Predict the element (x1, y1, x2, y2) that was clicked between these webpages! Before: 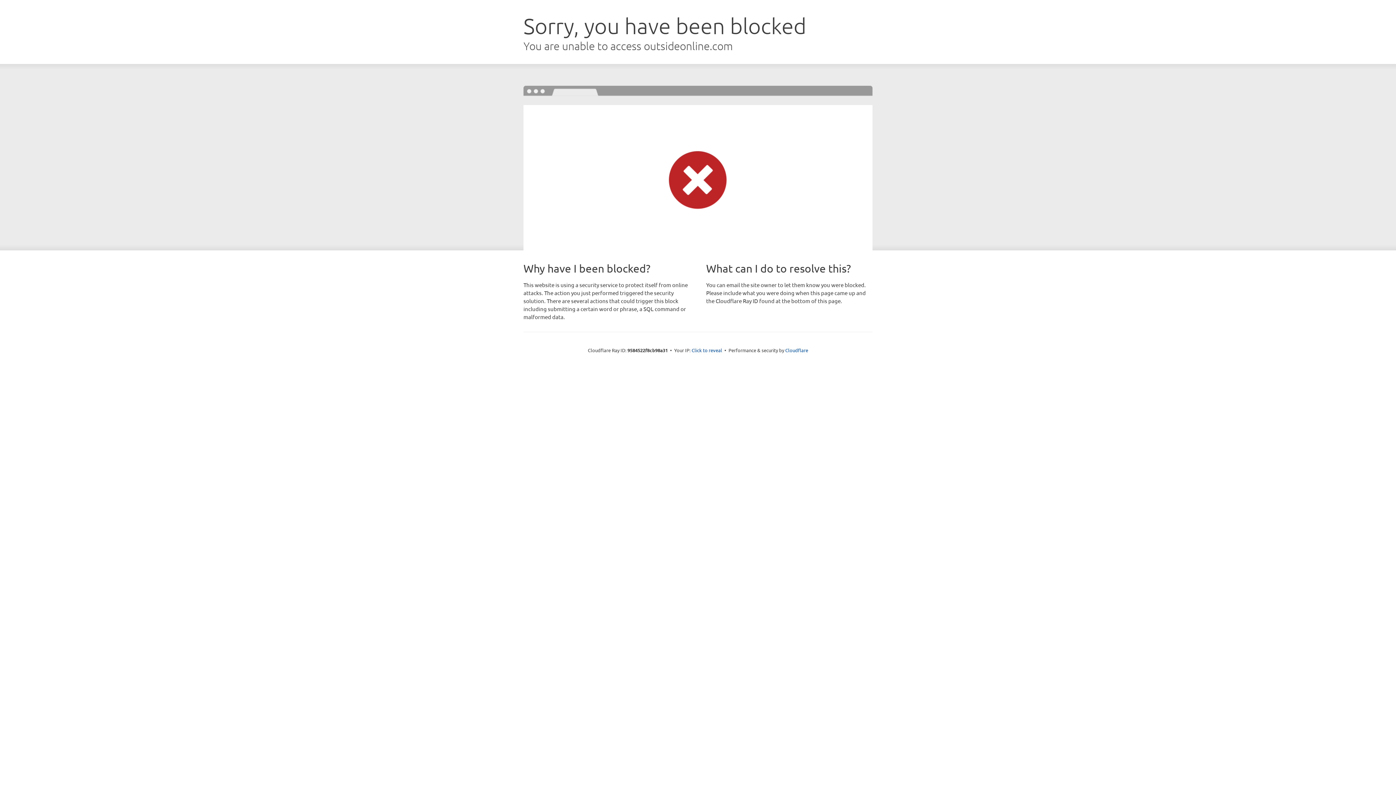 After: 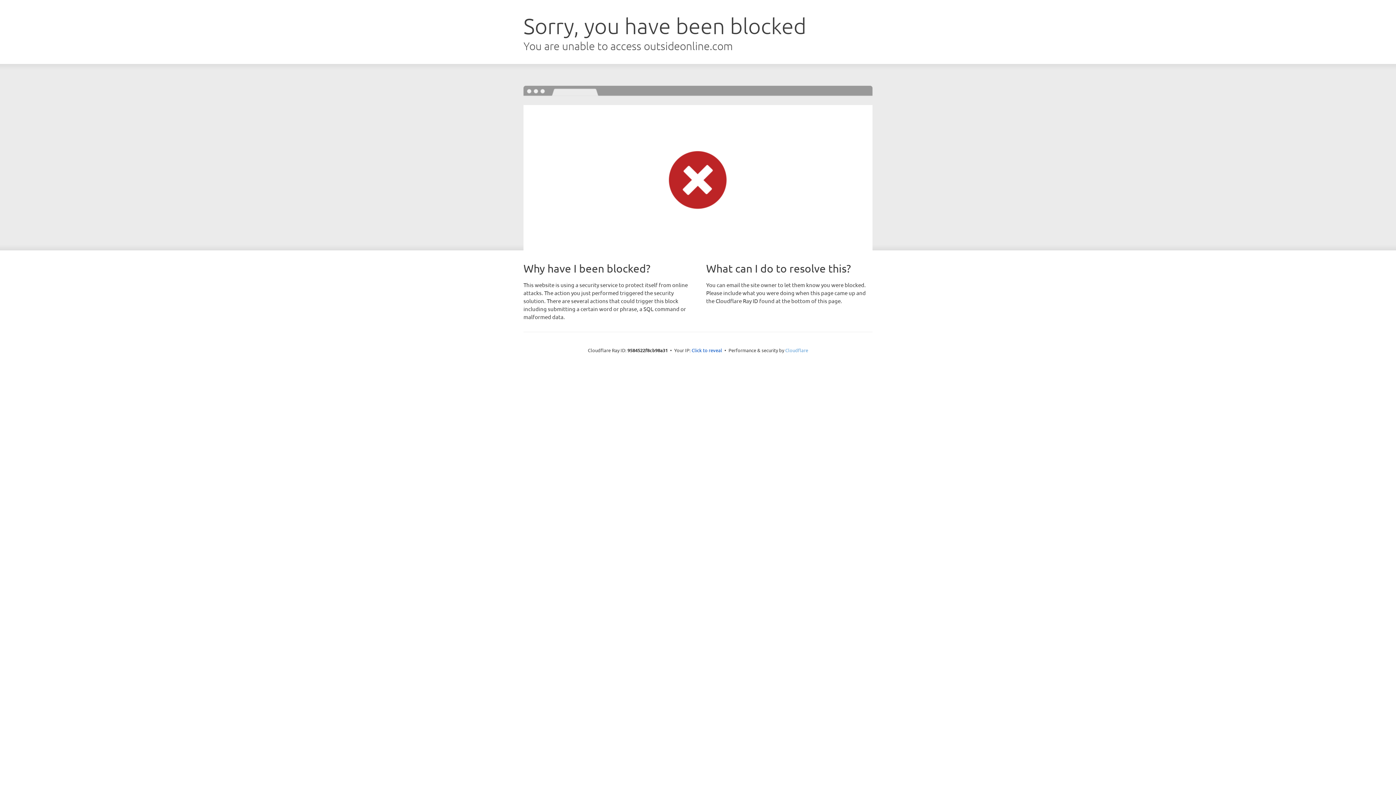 Action: bbox: (785, 347, 808, 353) label: Cloudflare